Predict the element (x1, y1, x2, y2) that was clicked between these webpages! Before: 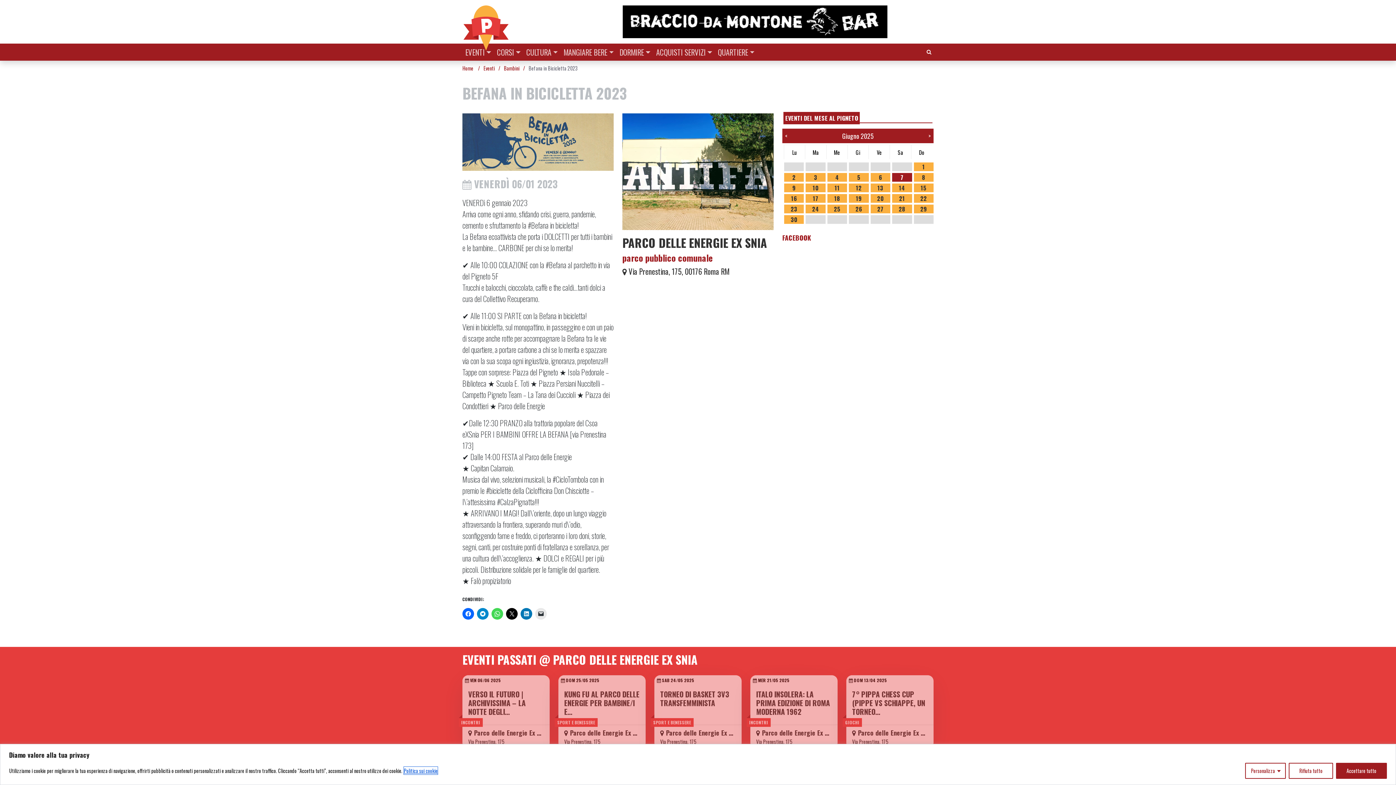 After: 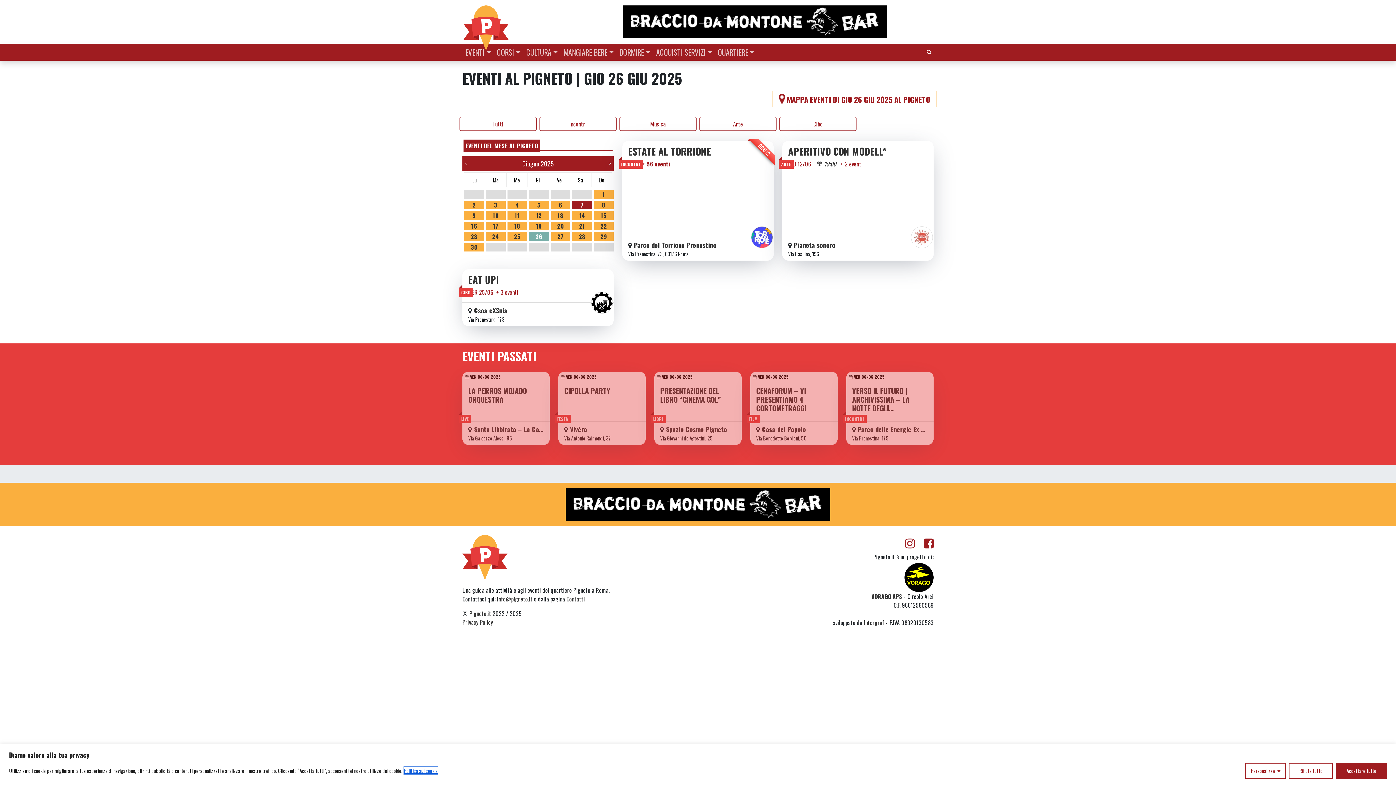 Action: bbox: (849, 204, 868, 213) label: 26